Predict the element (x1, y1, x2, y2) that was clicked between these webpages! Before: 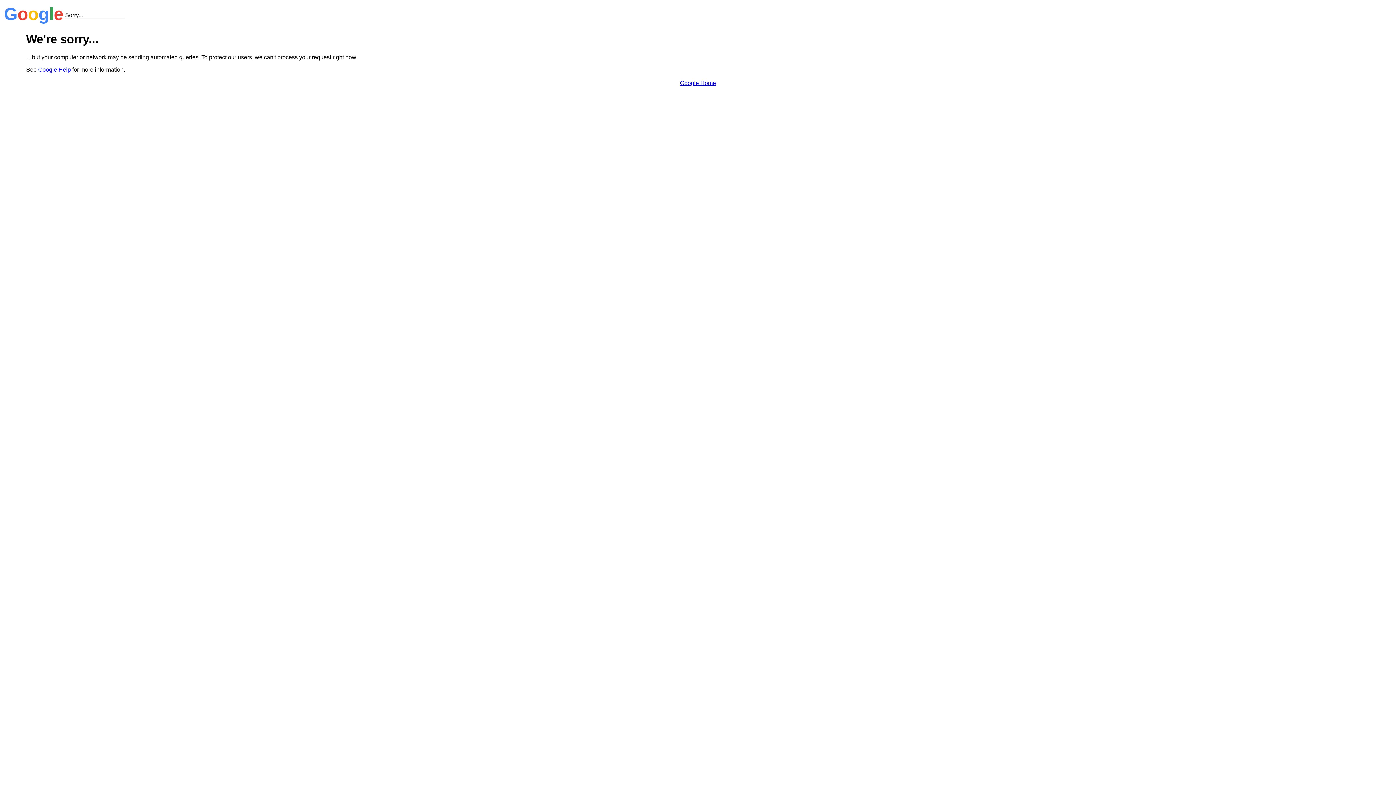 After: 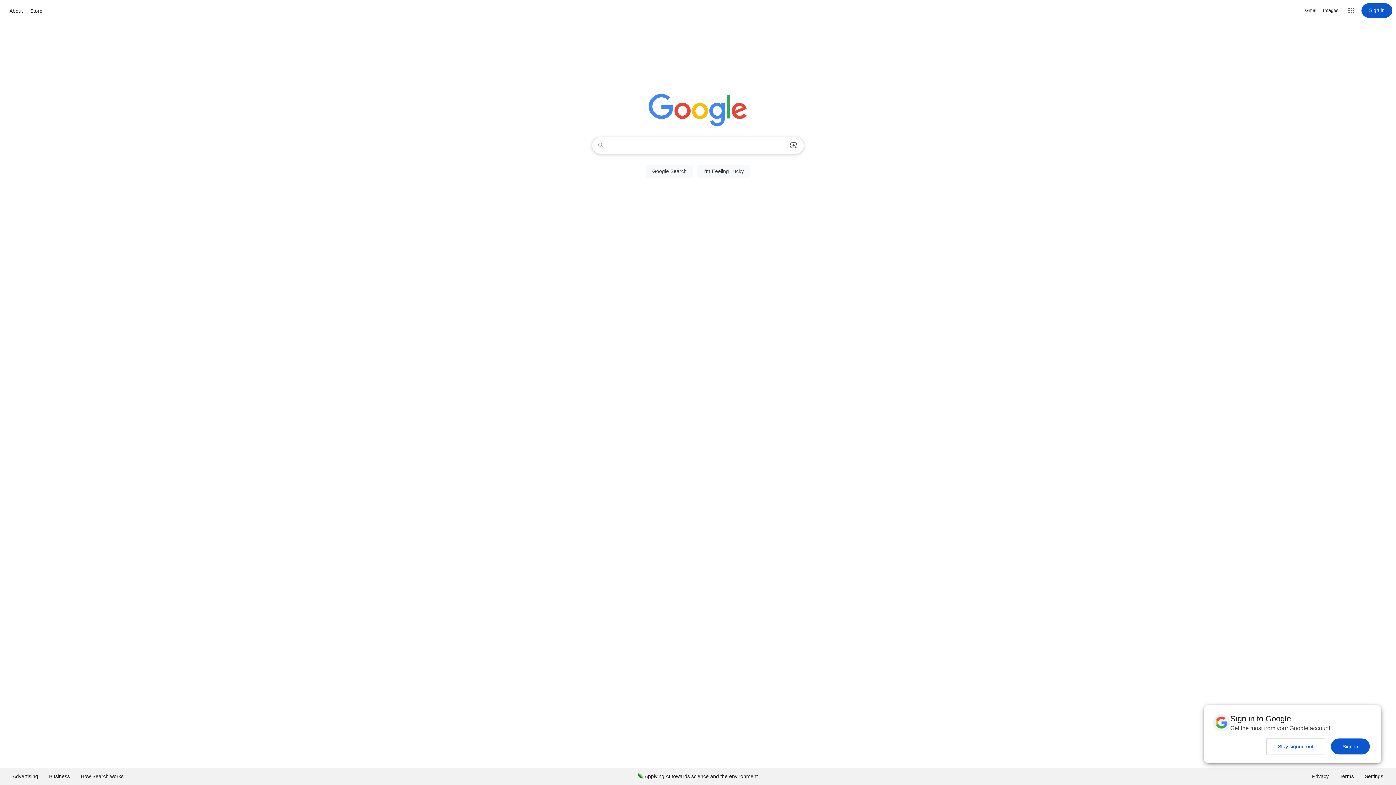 Action: label: Google Home bbox: (680, 79, 716, 86)